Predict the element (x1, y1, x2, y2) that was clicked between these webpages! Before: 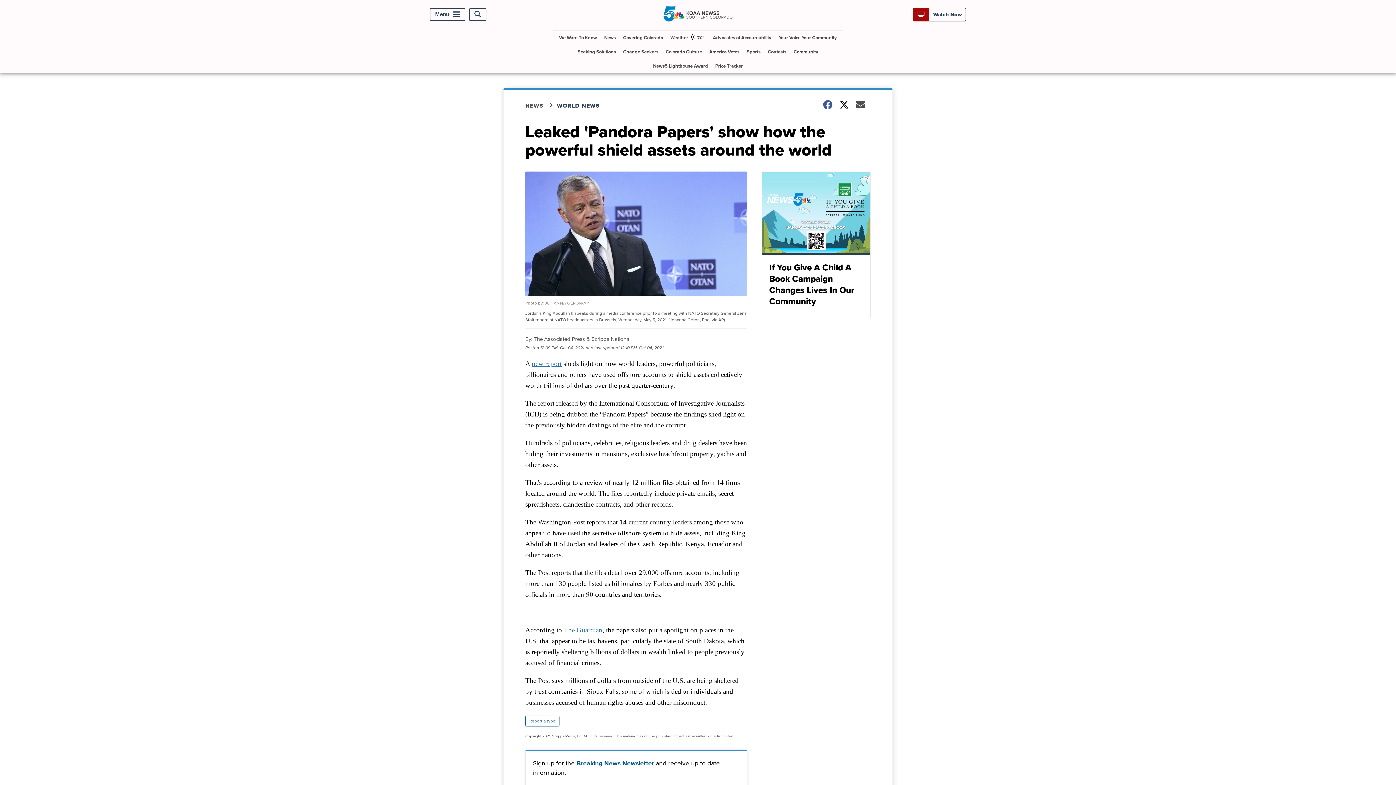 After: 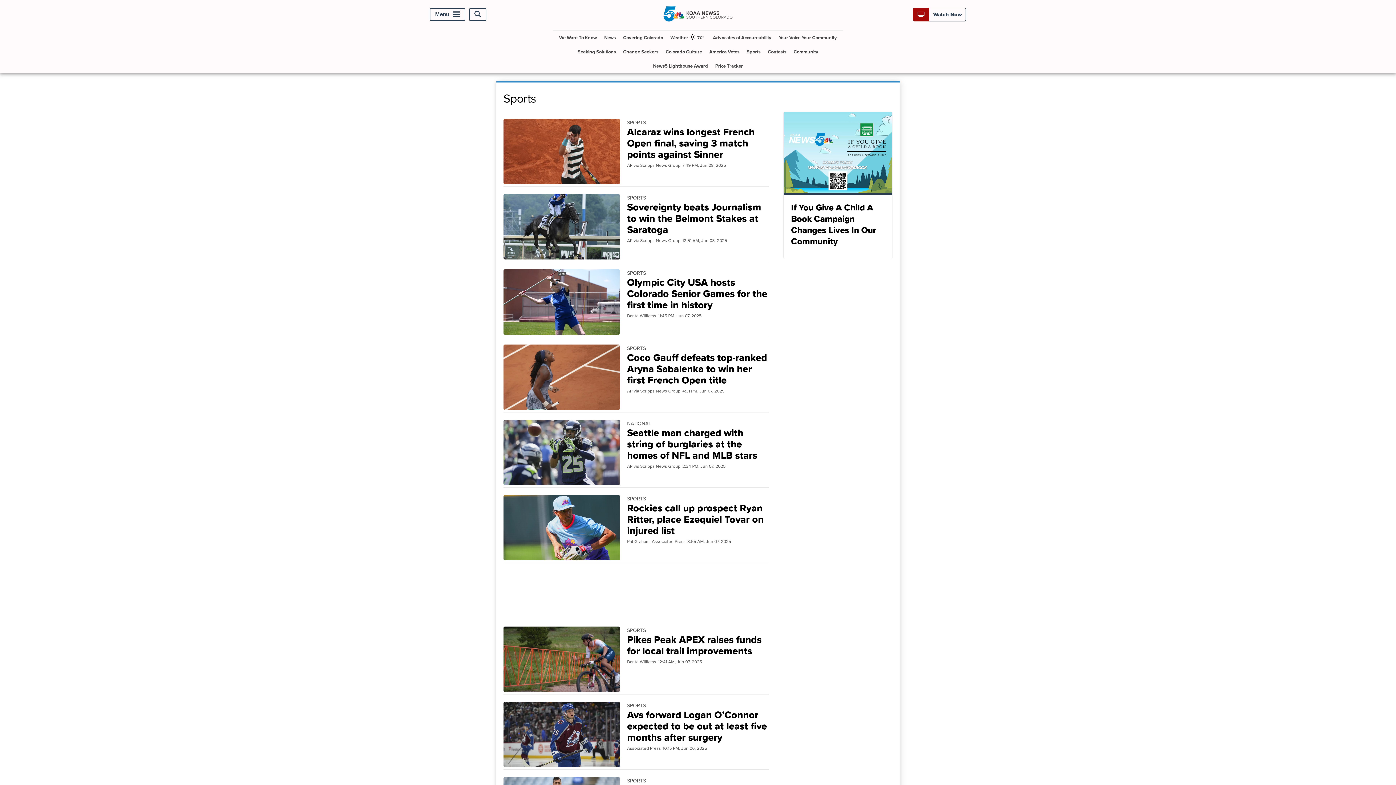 Action: label: Sports bbox: (744, 44, 763, 58)